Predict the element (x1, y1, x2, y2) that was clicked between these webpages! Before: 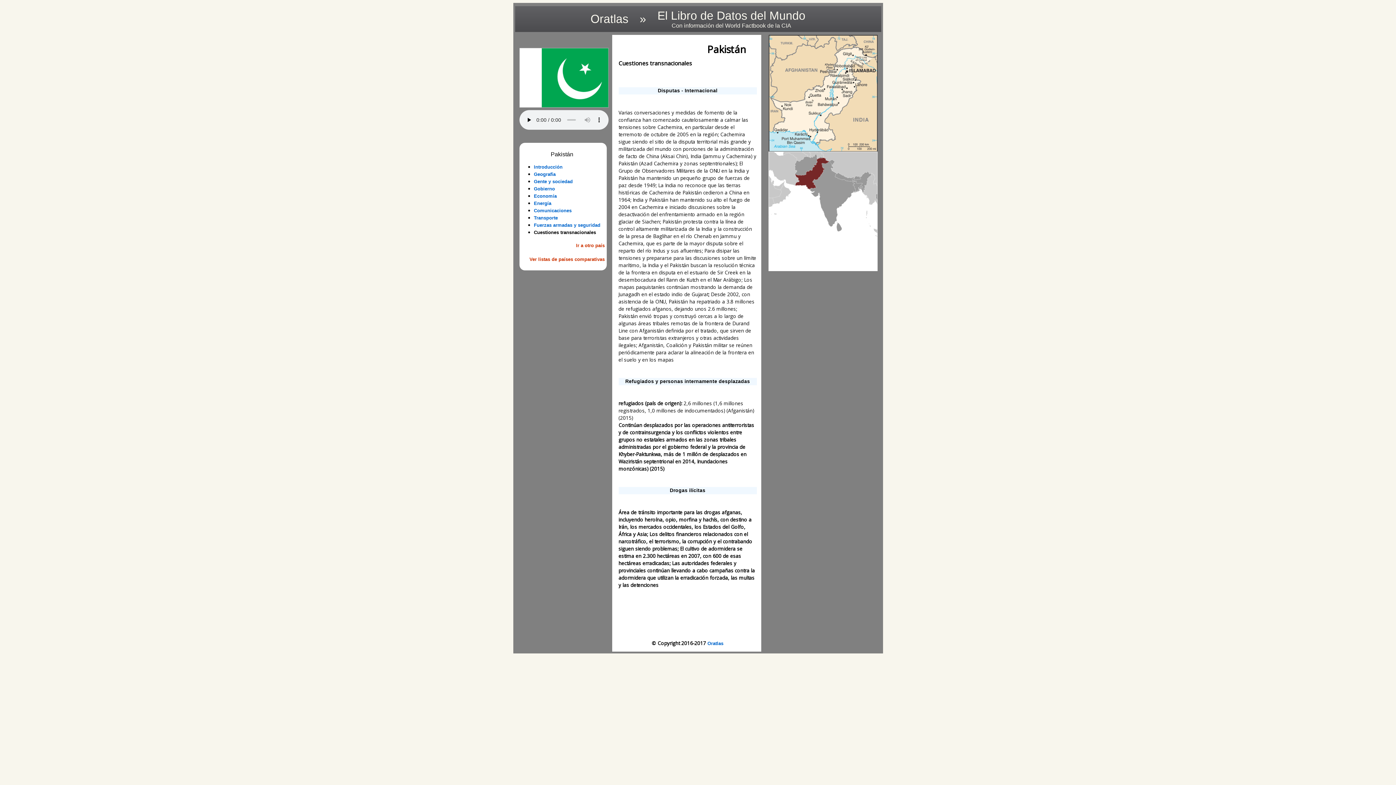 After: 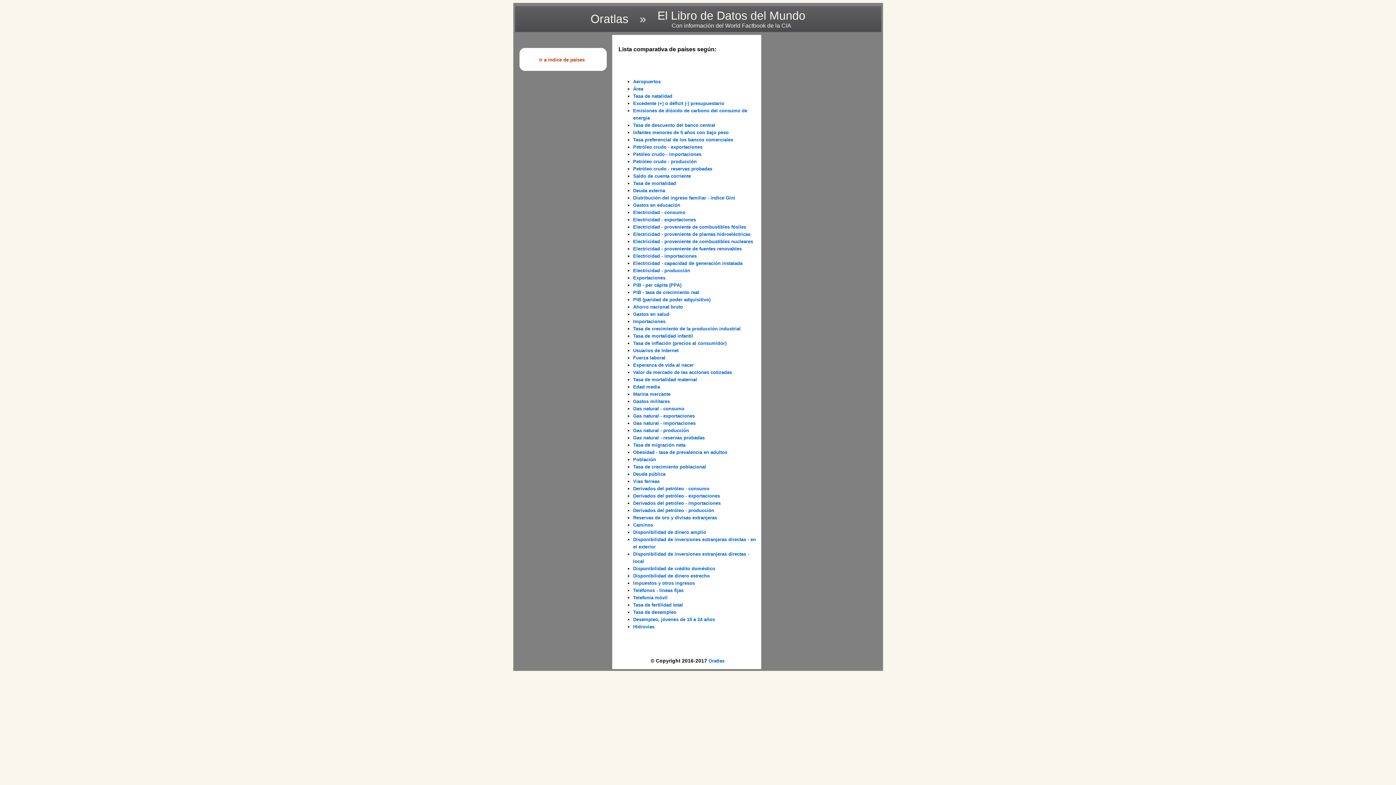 Action: bbox: (529, 256, 604, 262) label: Ver listas de países comparativas